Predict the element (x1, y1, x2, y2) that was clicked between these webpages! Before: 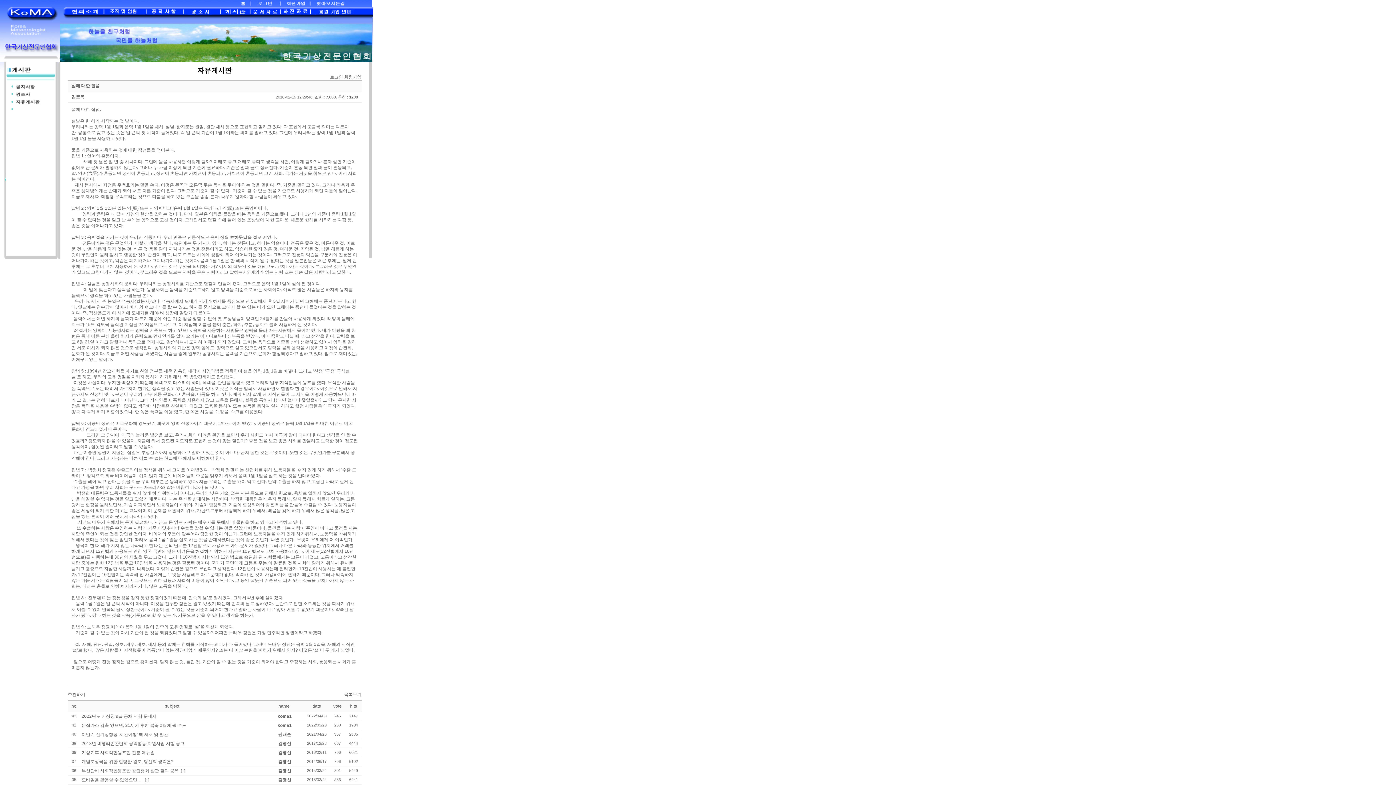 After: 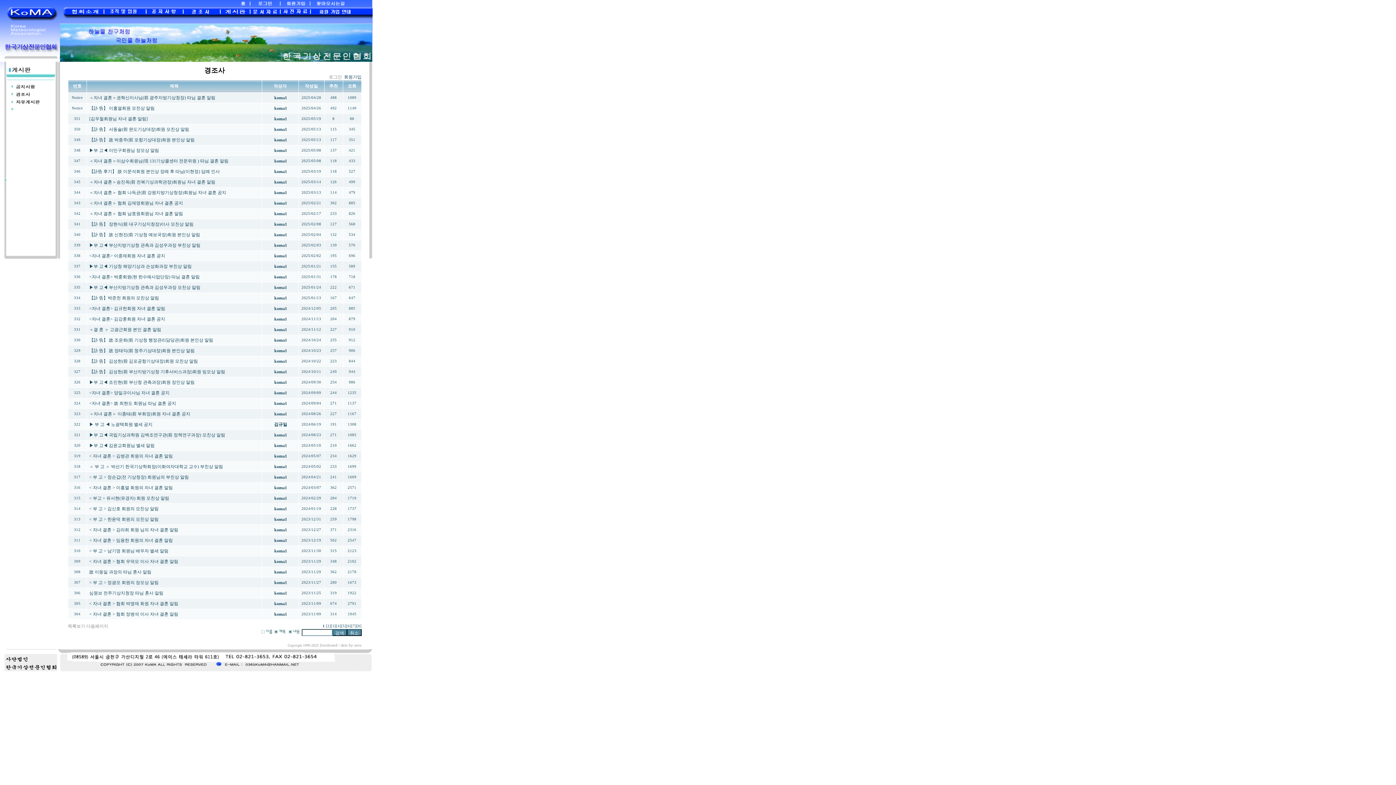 Action: bbox: (0, 89, 60, 94)